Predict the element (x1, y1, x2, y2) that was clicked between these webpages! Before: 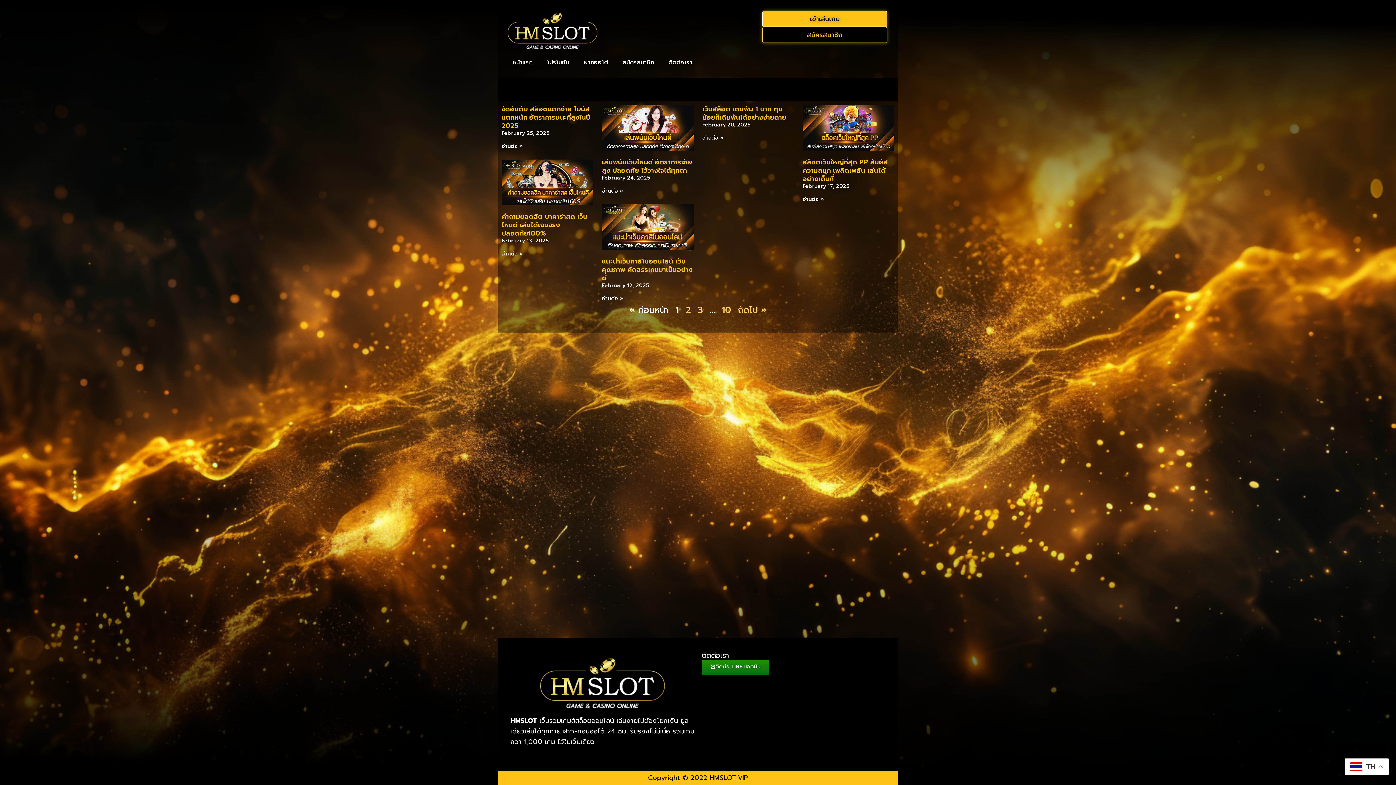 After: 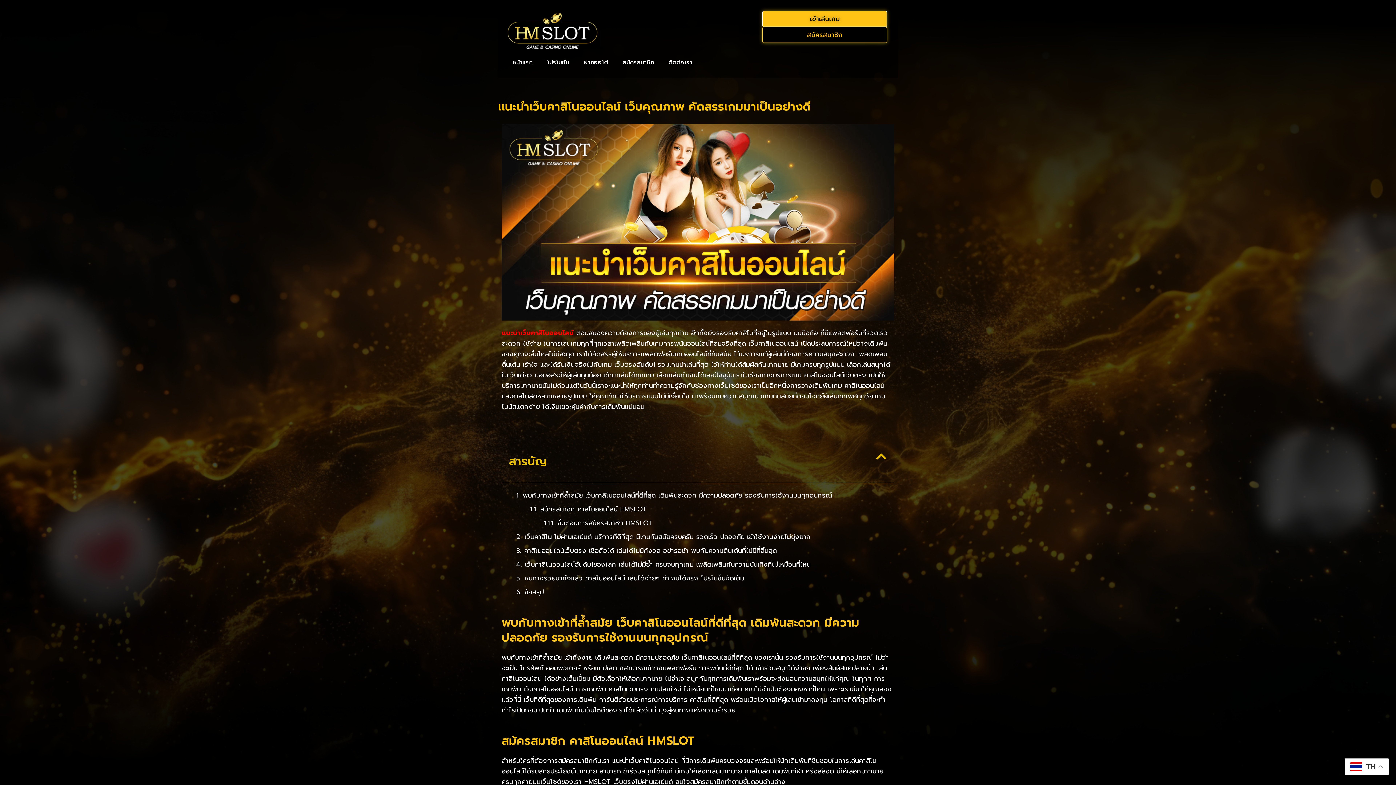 Action: bbox: (602, 294, 623, 302) label: Read more about แนะนำเว็บคาสิโนออนไลน์ เว็บคุณภาพ คัดสรรเกมมาเป็นอย่างดี